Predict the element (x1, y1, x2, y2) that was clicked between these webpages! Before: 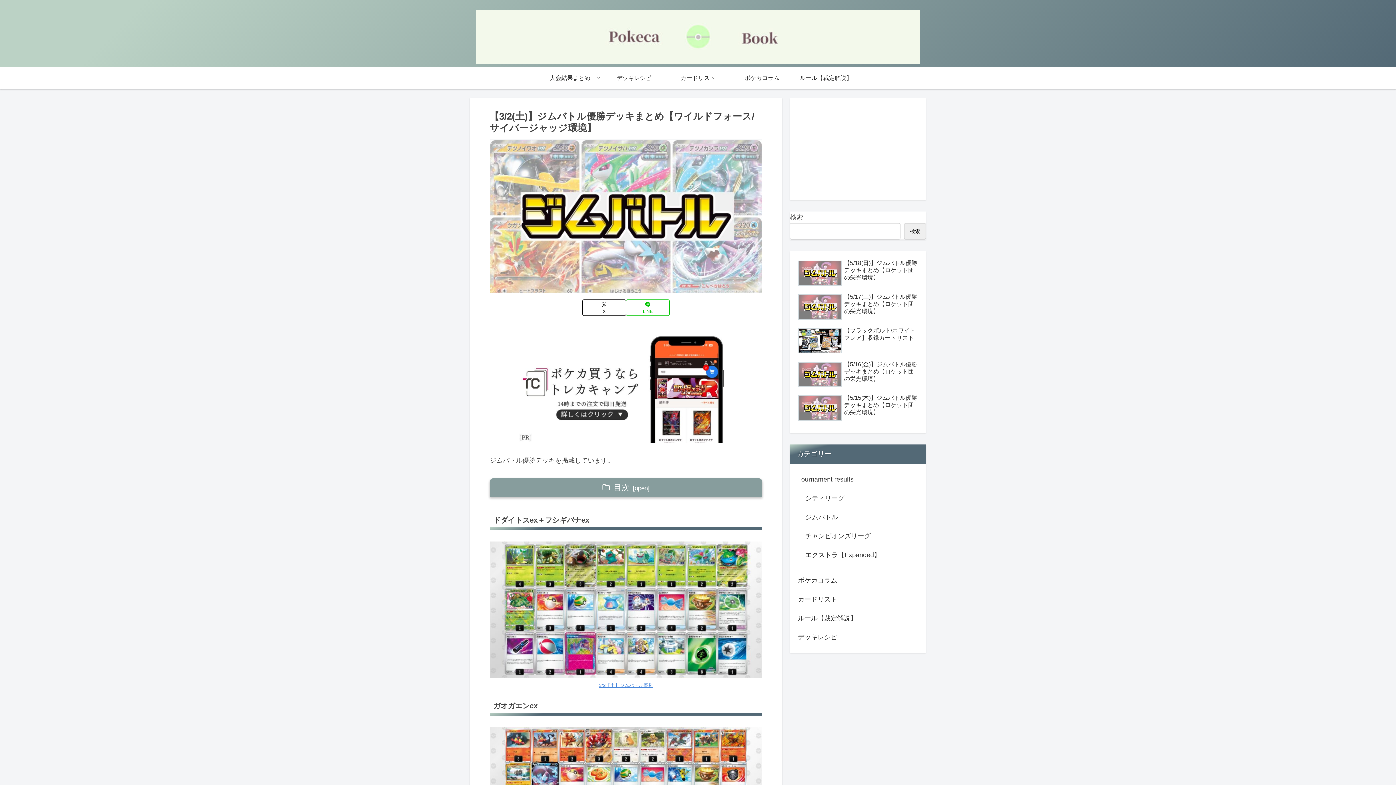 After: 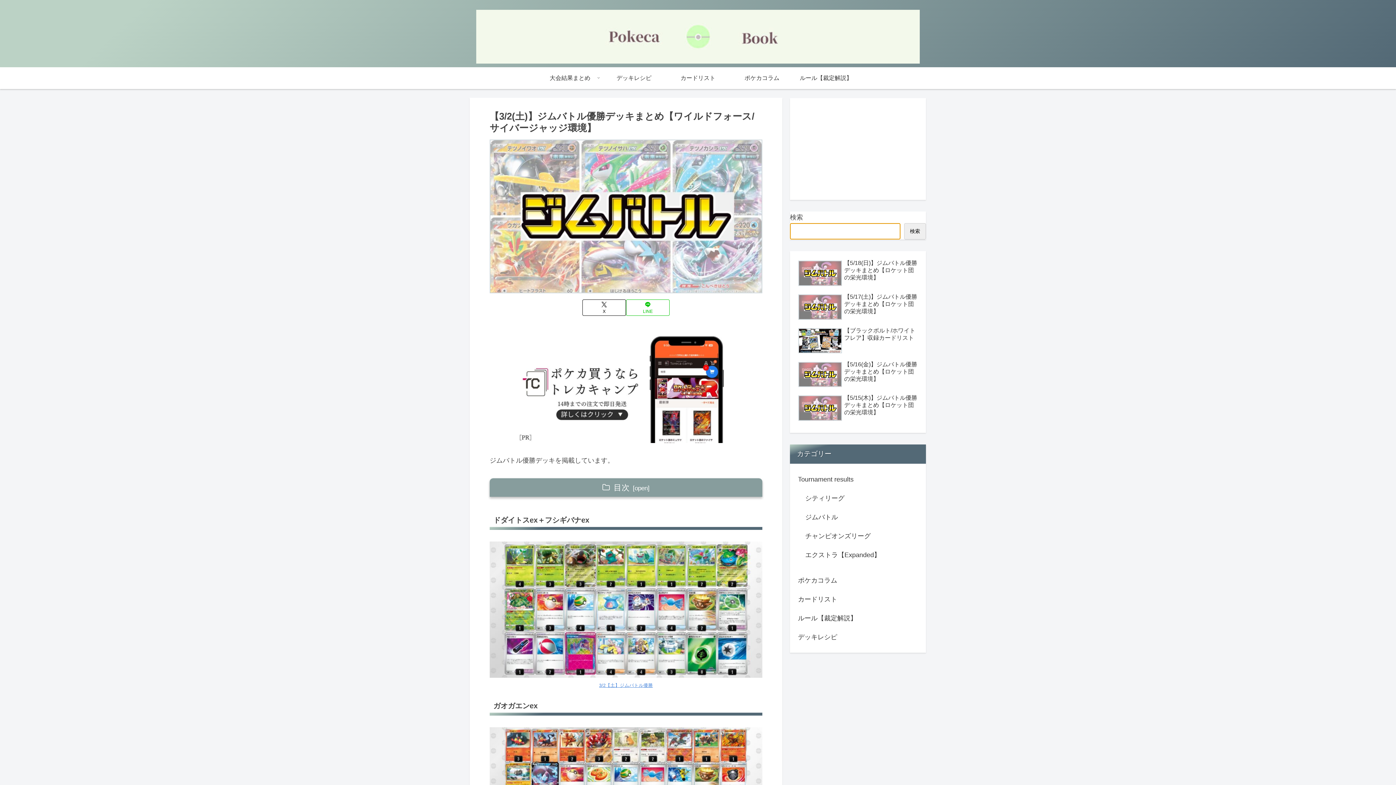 Action: label: 検索 bbox: (904, 121, 926, 137)